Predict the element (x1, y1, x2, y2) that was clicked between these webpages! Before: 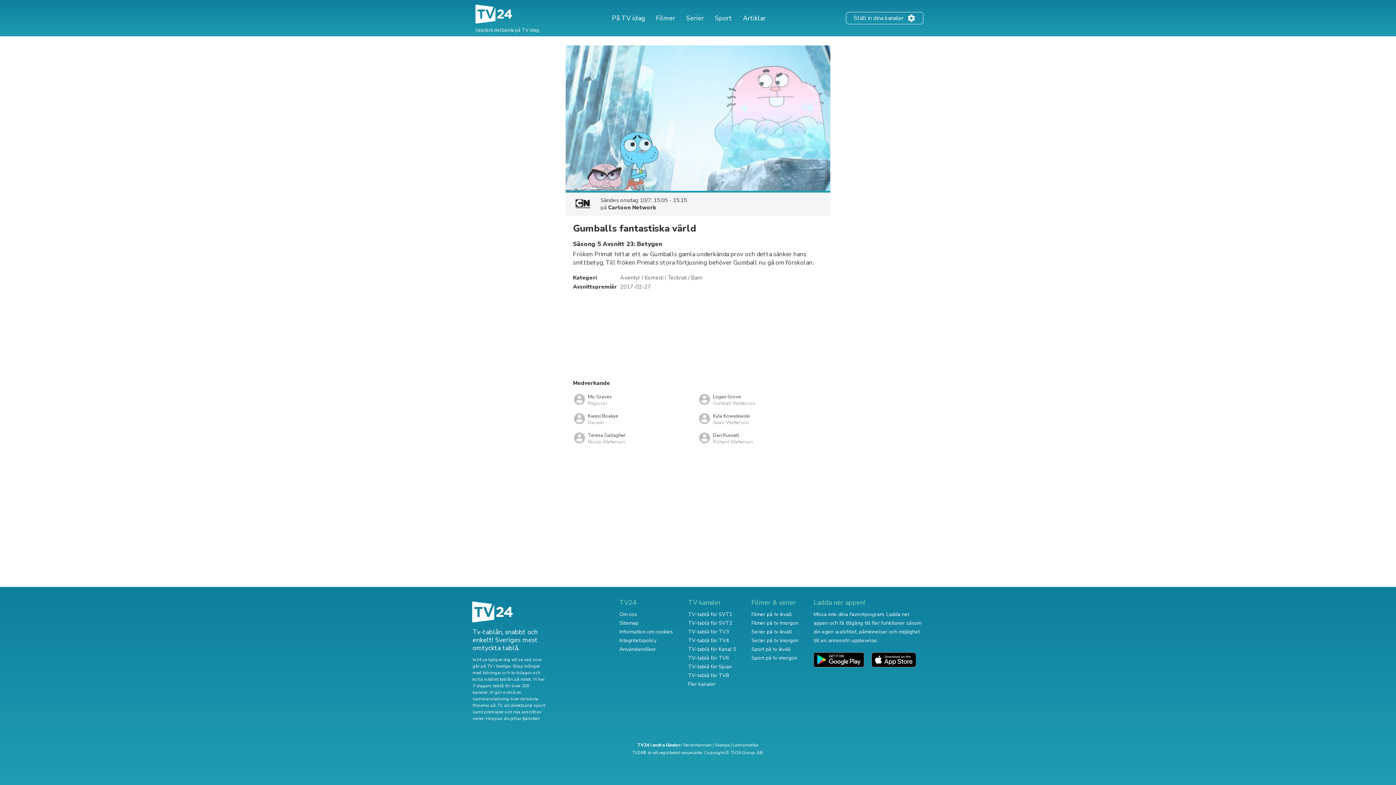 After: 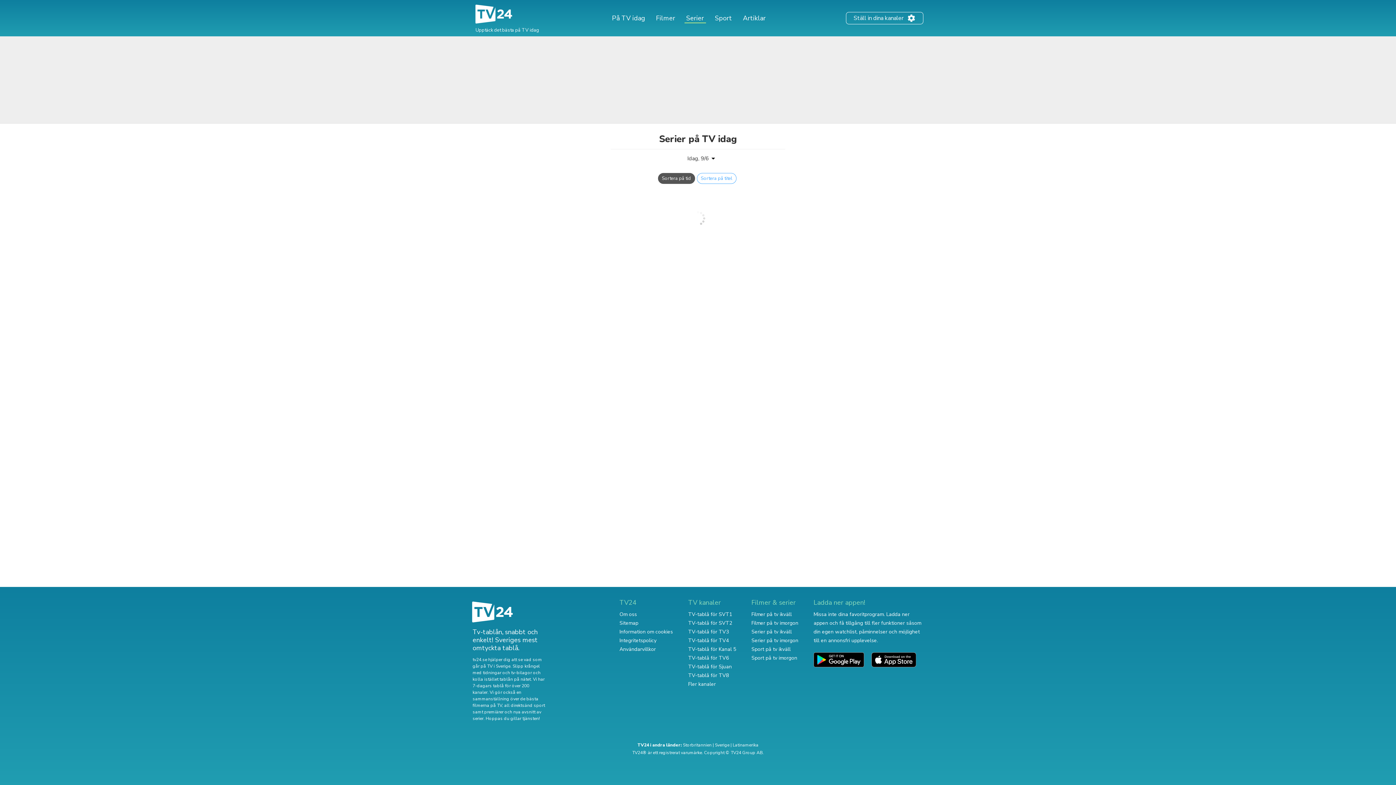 Action: label: Serier på tv ikväll bbox: (751, 628, 792, 635)